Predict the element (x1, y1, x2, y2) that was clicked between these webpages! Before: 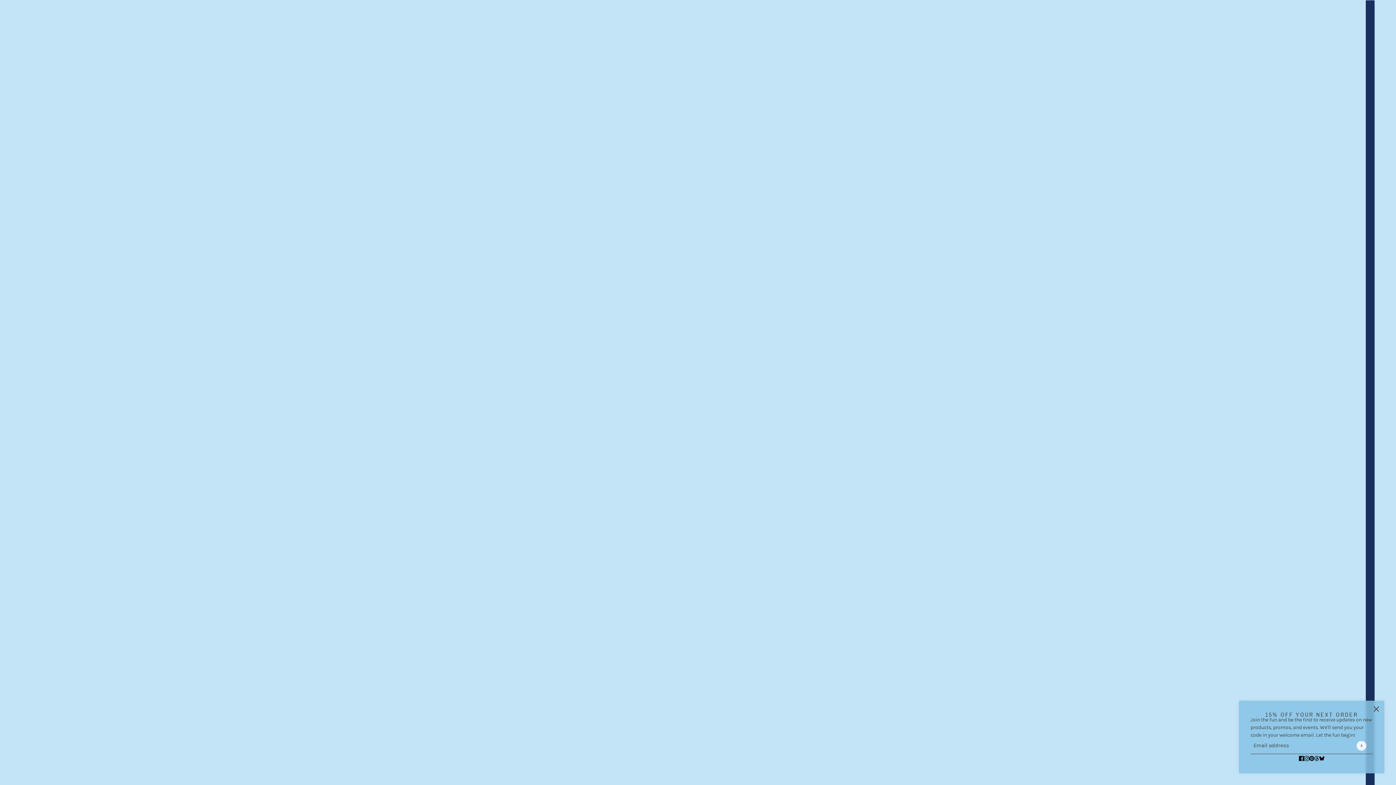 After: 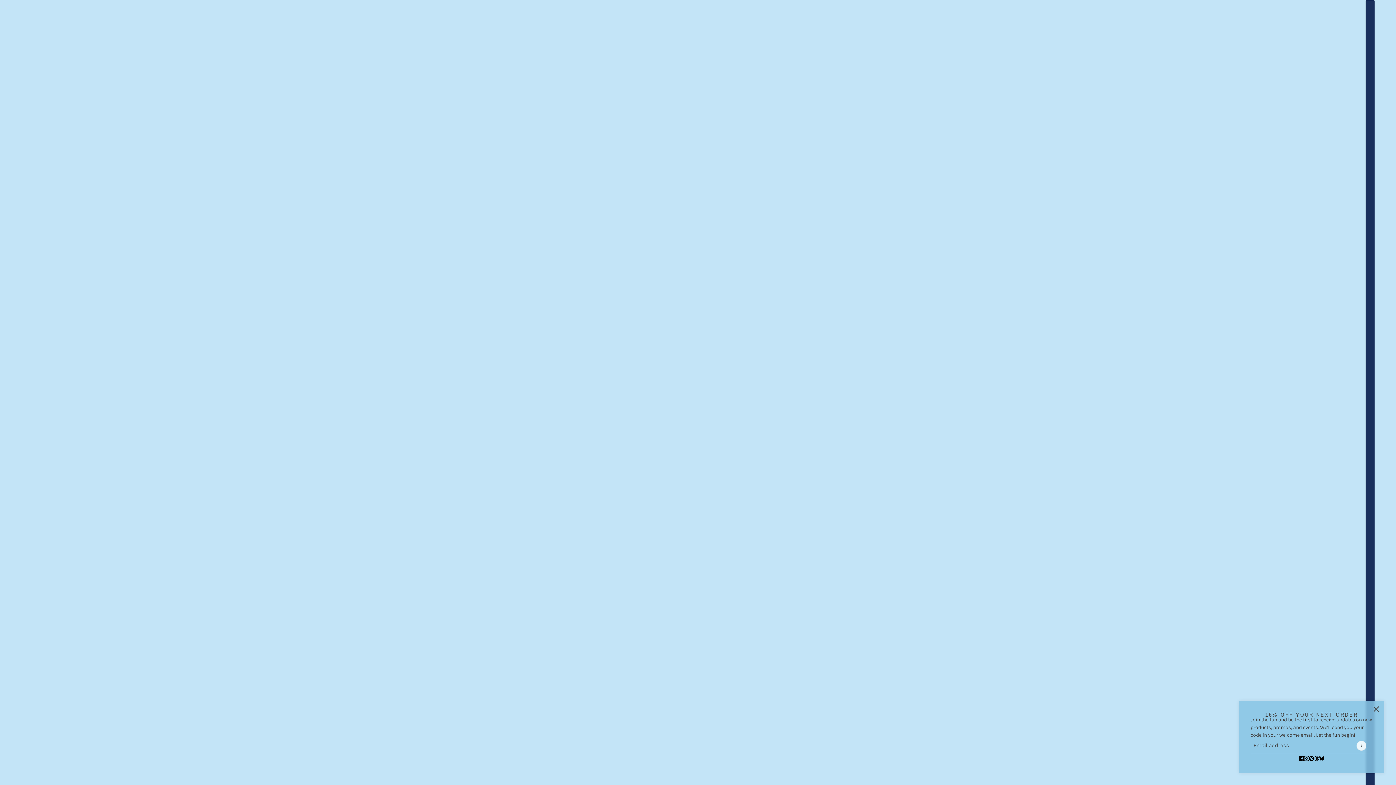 Action: label: instagram bbox: (1301, 751, 1312, 765)